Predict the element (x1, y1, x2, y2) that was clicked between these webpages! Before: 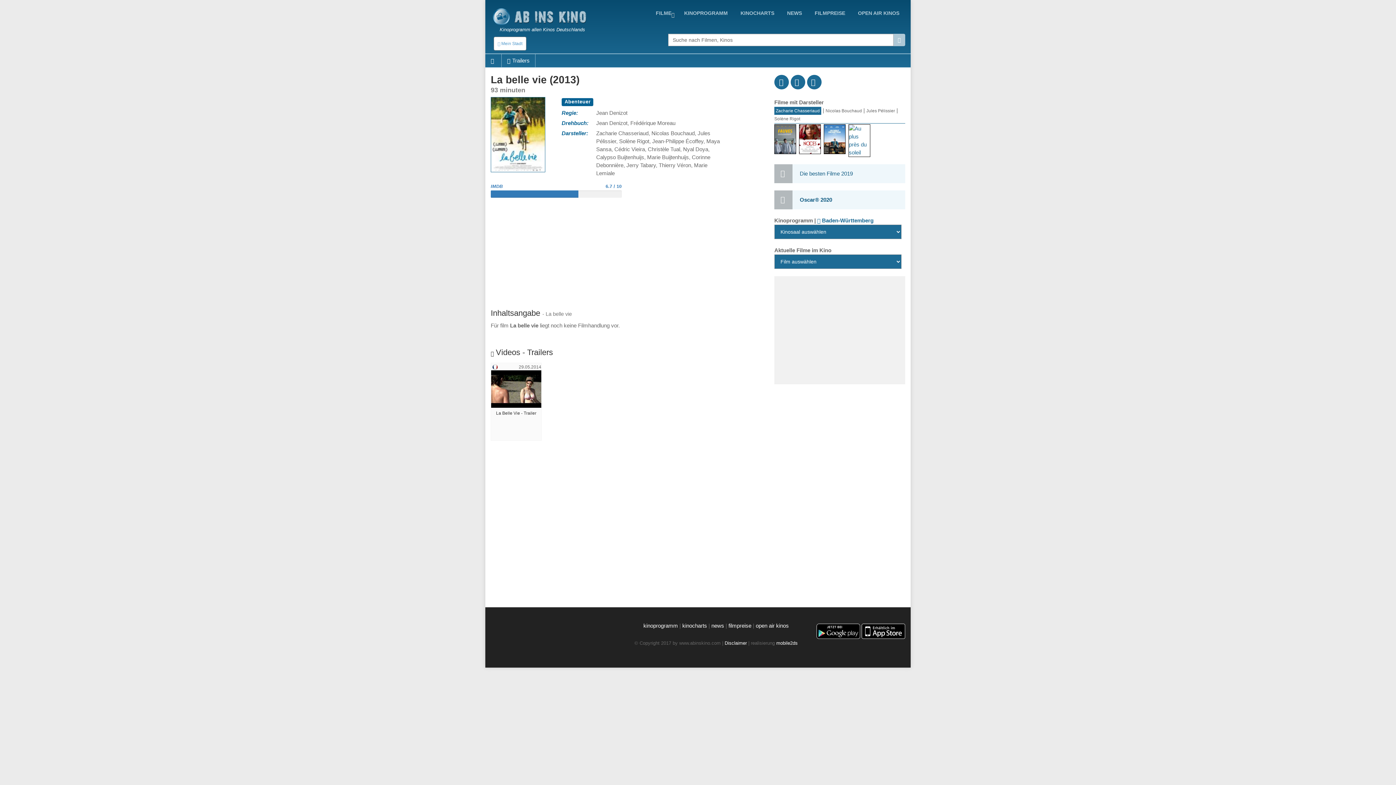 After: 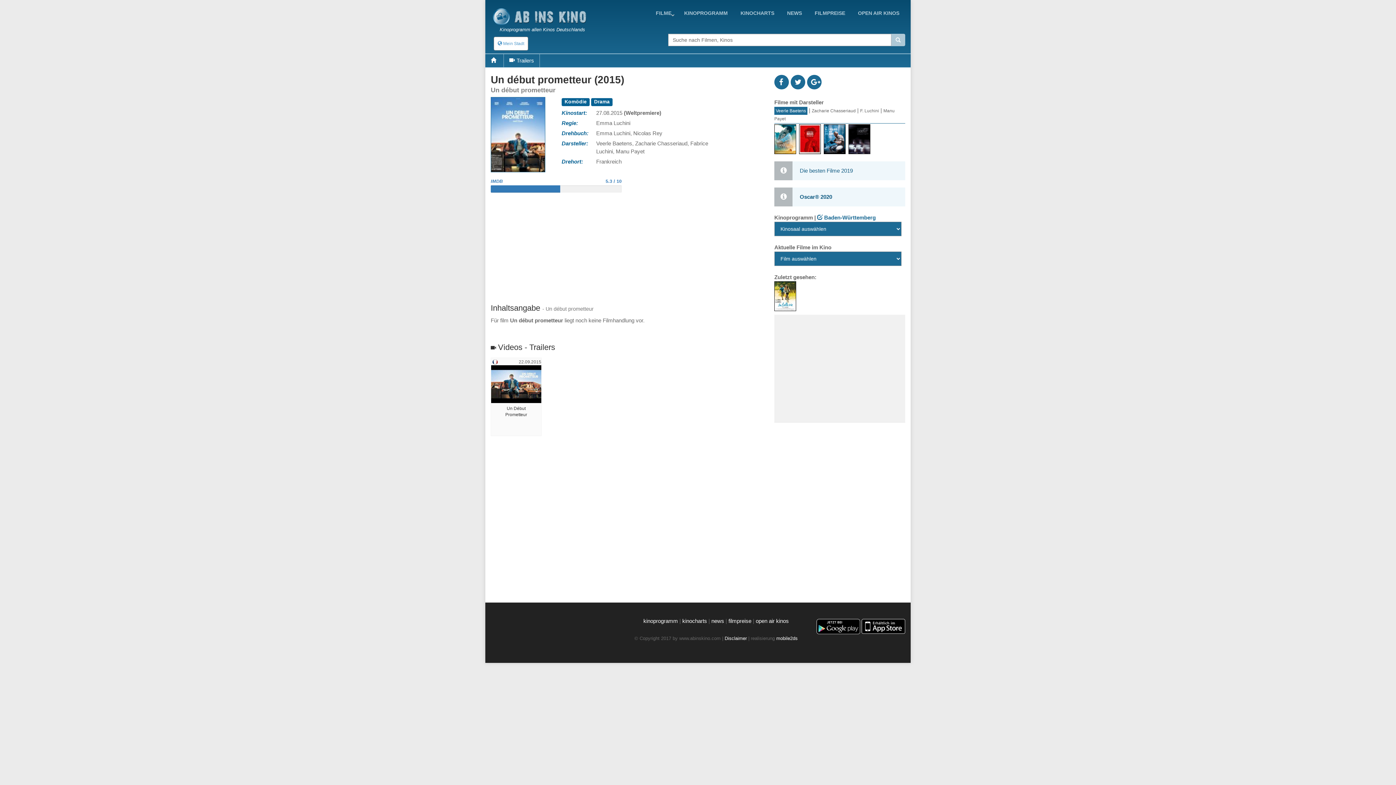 Action: bbox: (824, 124, 848, 154)